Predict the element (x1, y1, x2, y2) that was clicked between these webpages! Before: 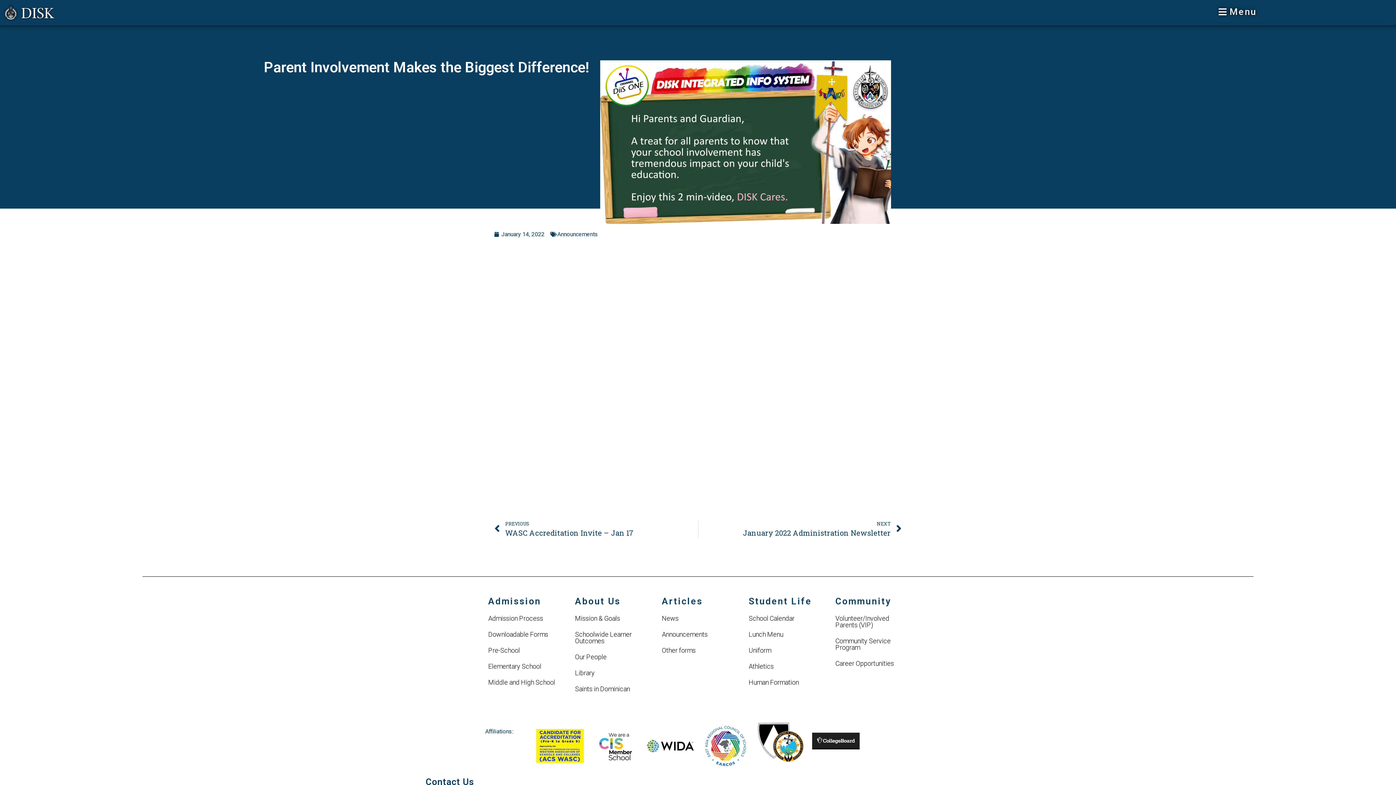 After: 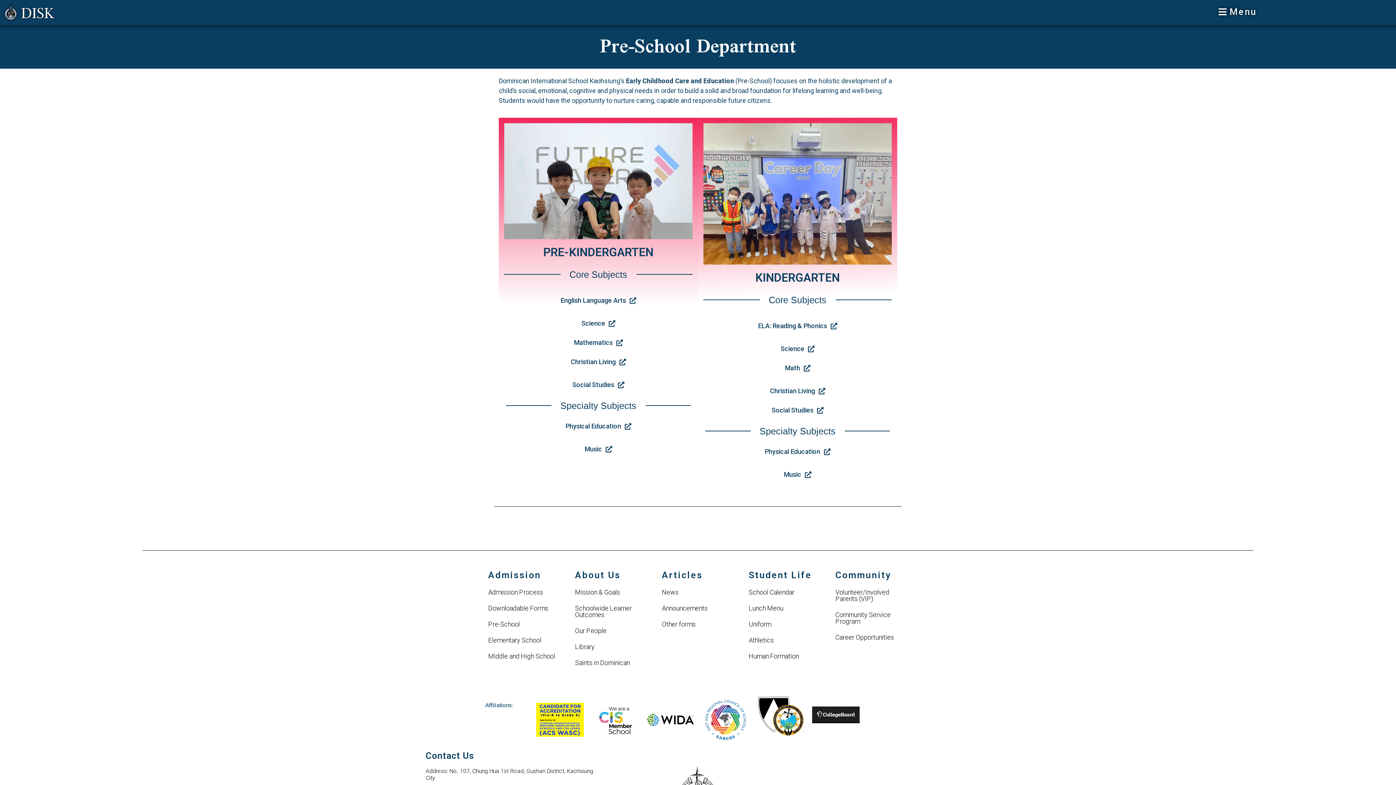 Action: label: Pre-School bbox: (488, 646, 520, 654)